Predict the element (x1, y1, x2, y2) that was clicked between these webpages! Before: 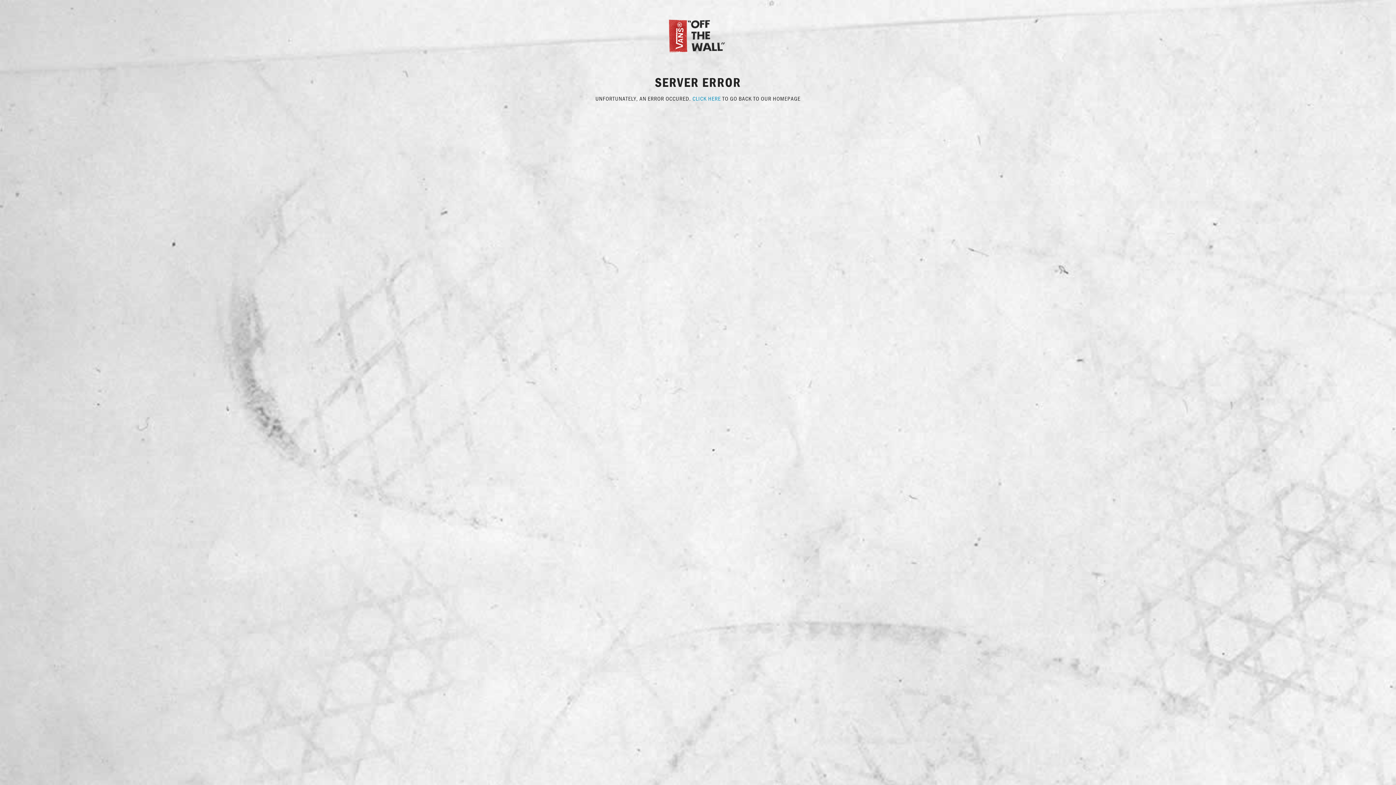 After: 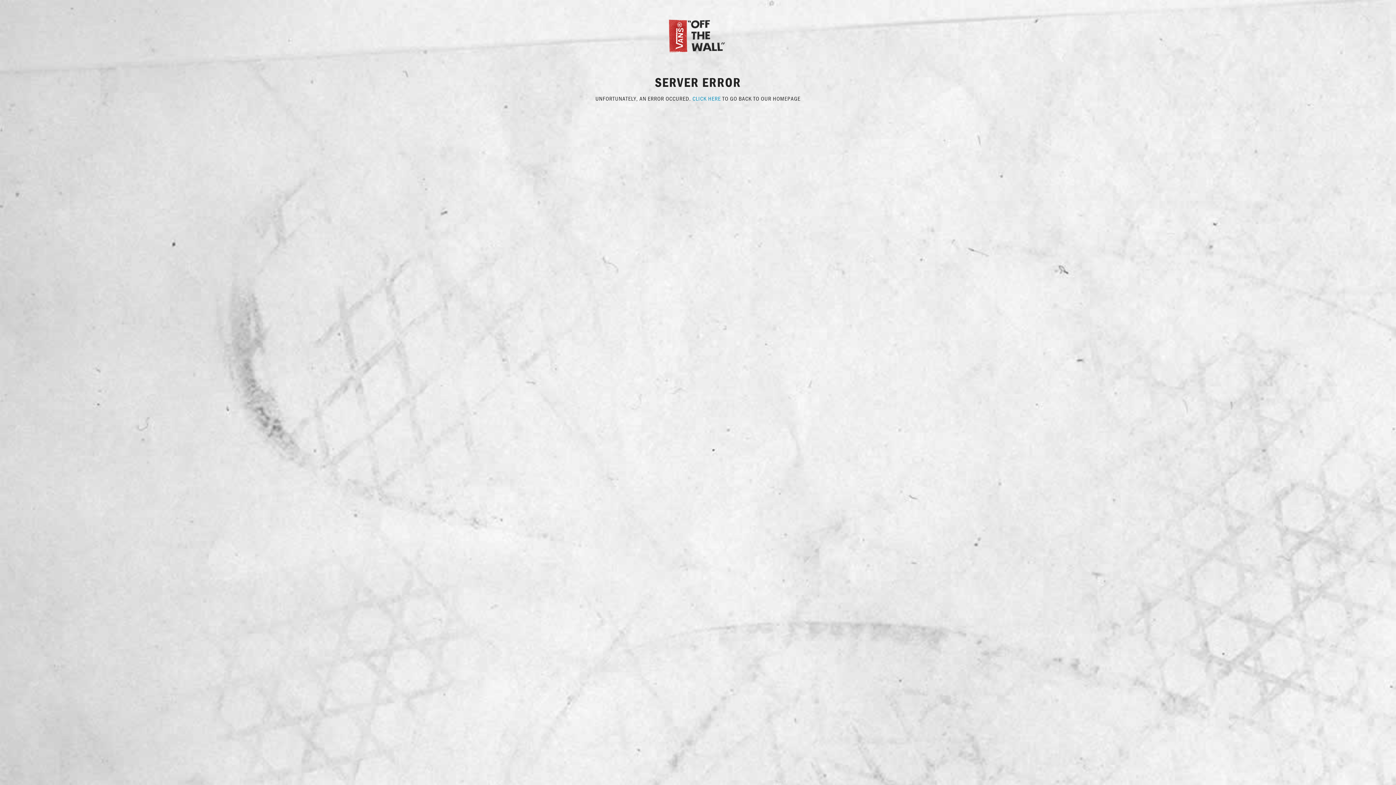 Action: label: CLICK HERE bbox: (692, 94, 721, 102)